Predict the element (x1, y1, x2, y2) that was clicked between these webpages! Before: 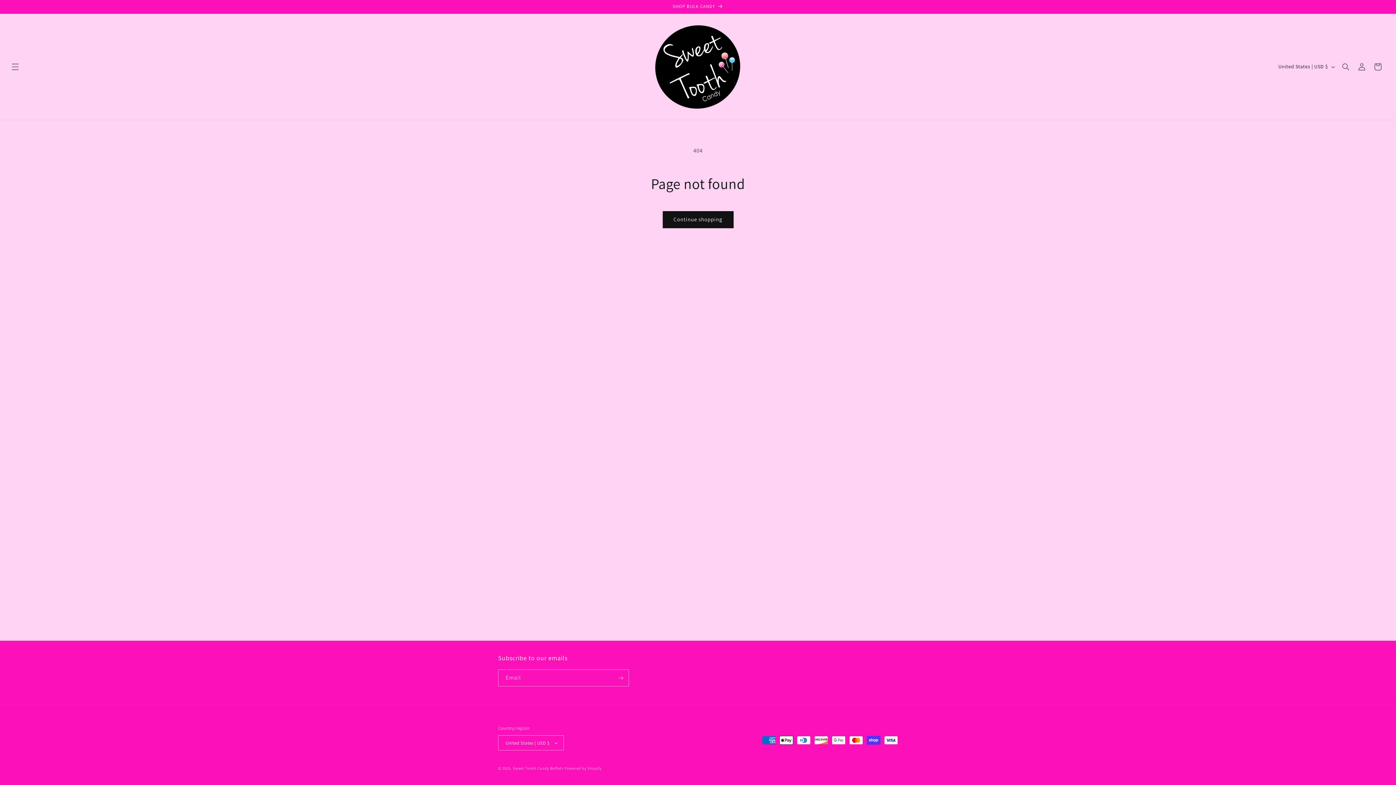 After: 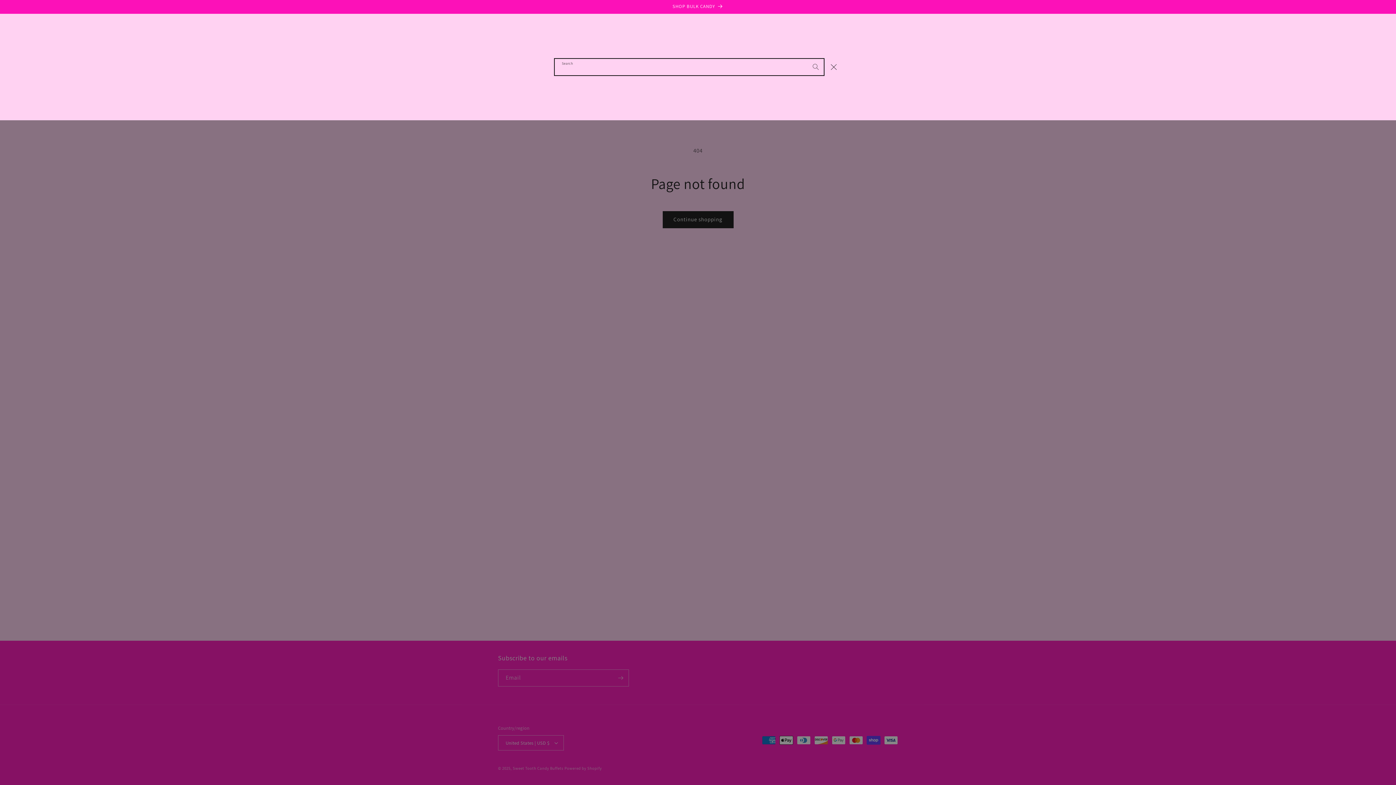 Action: bbox: (1338, 58, 1354, 74) label: Search